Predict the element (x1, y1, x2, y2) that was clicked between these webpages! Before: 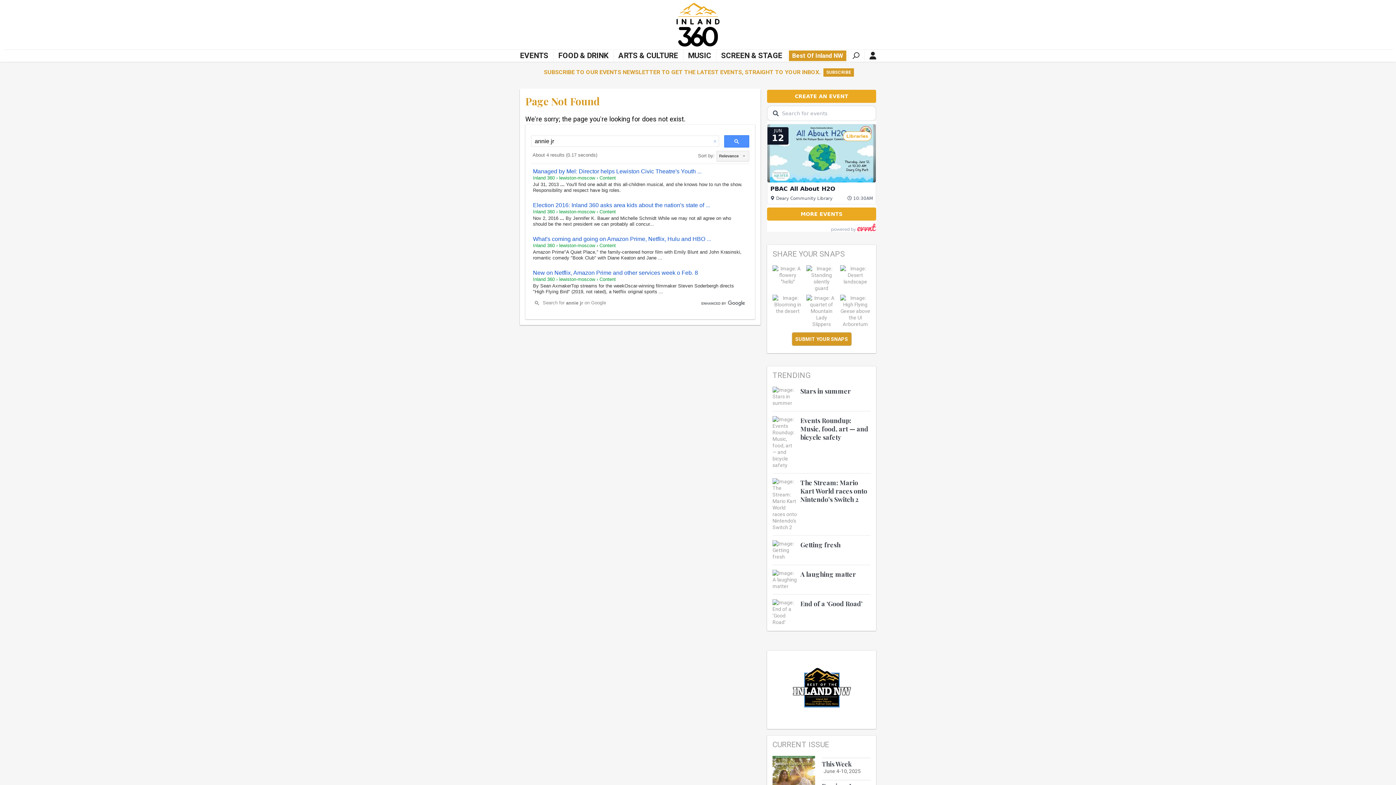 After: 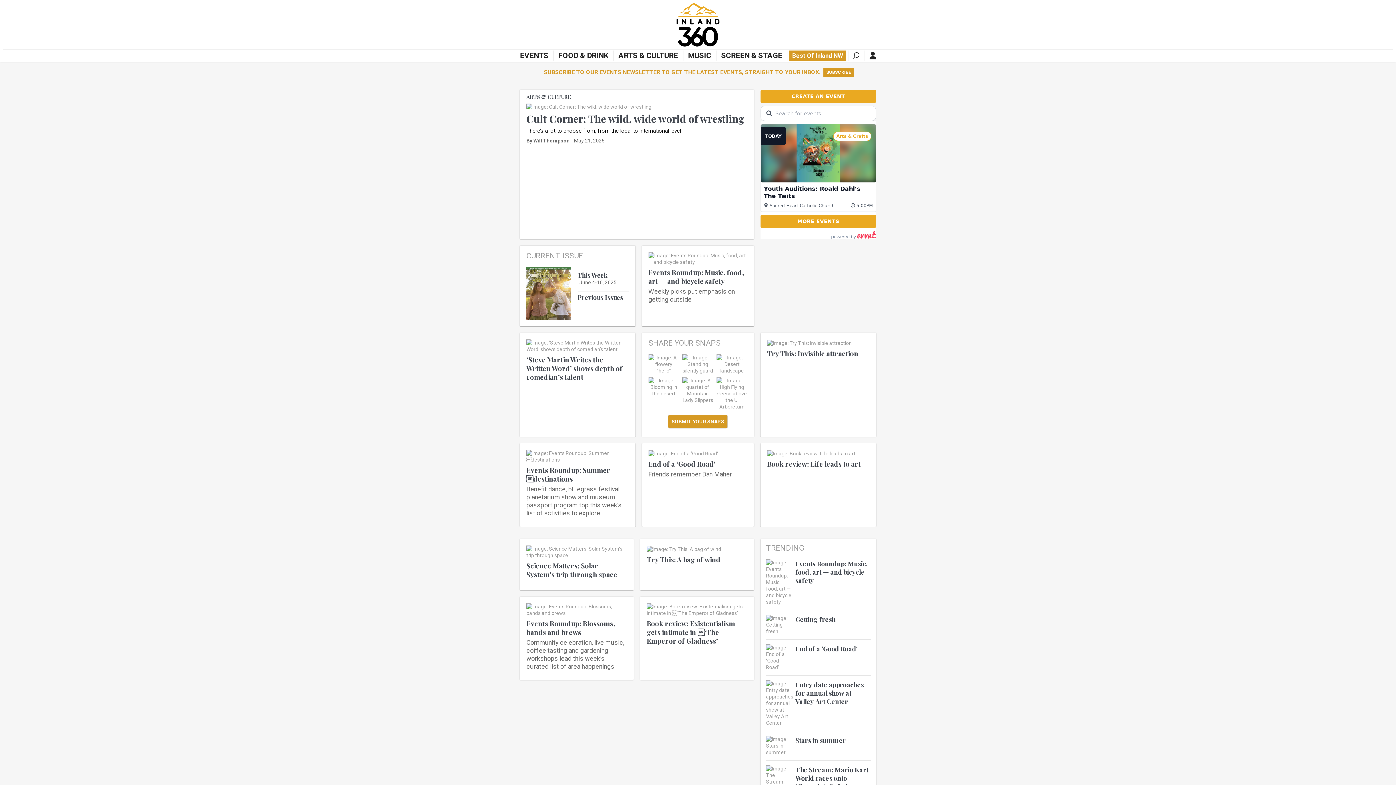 Action: bbox: (615, 50, 681, 61) label: ARTS & CULTURE